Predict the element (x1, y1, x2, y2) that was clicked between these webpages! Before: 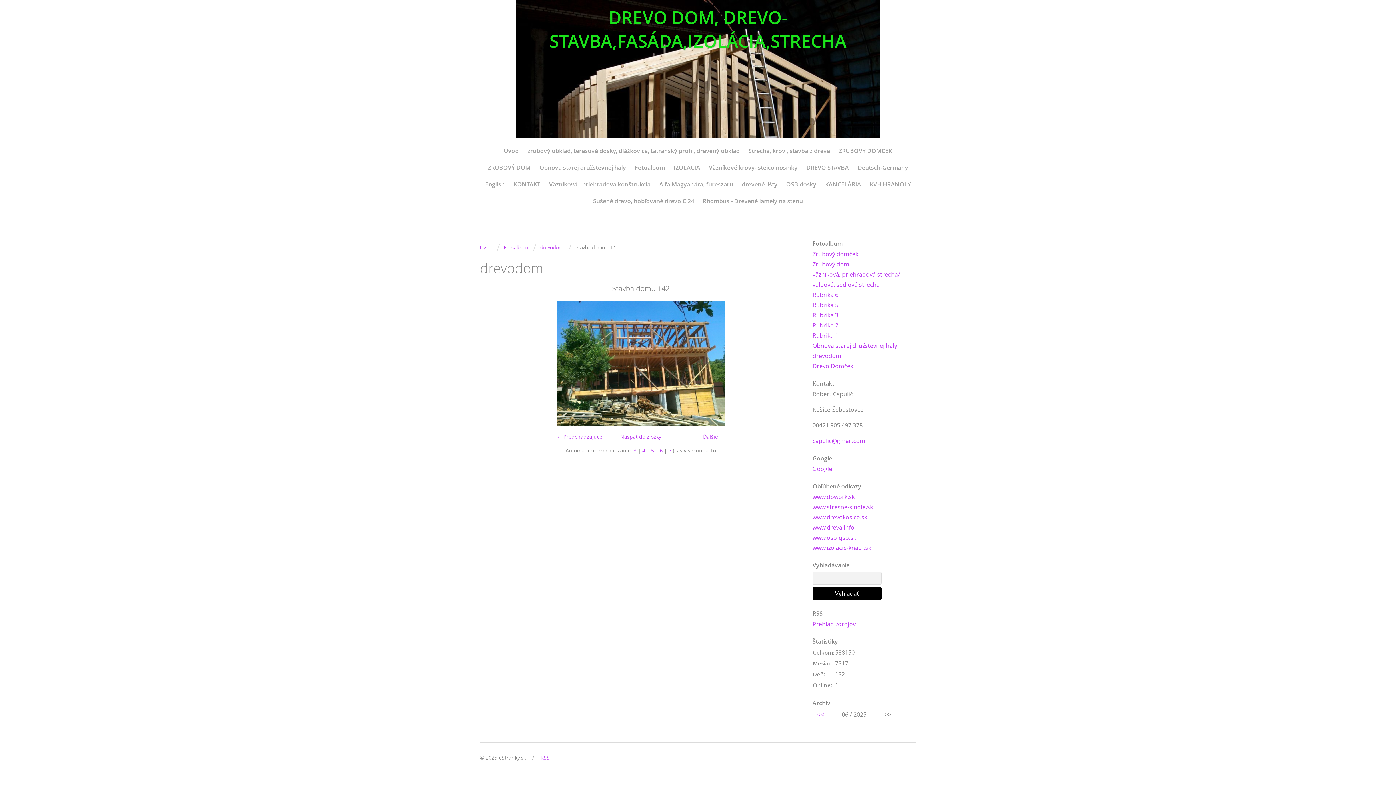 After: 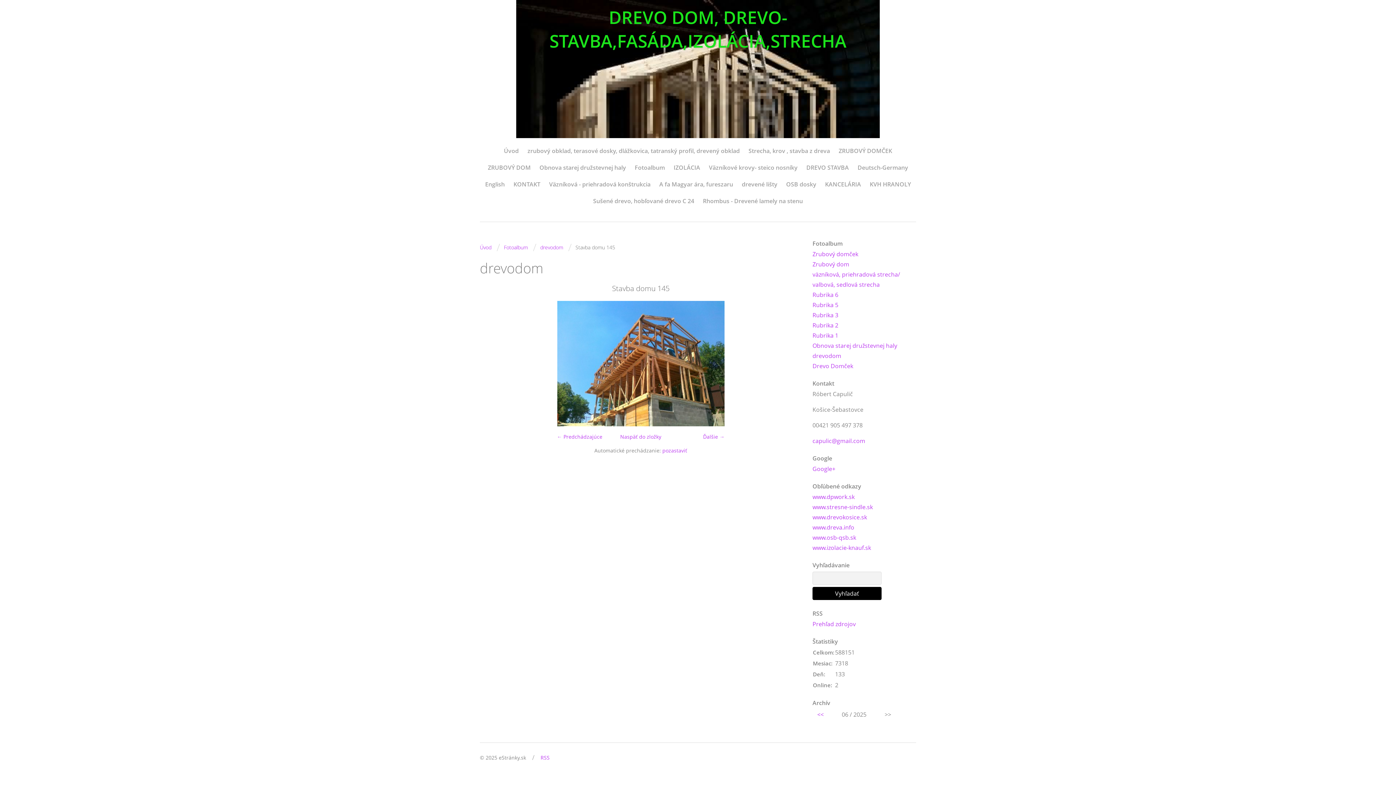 Action: label: 5 bbox: (651, 445, 654, 456)